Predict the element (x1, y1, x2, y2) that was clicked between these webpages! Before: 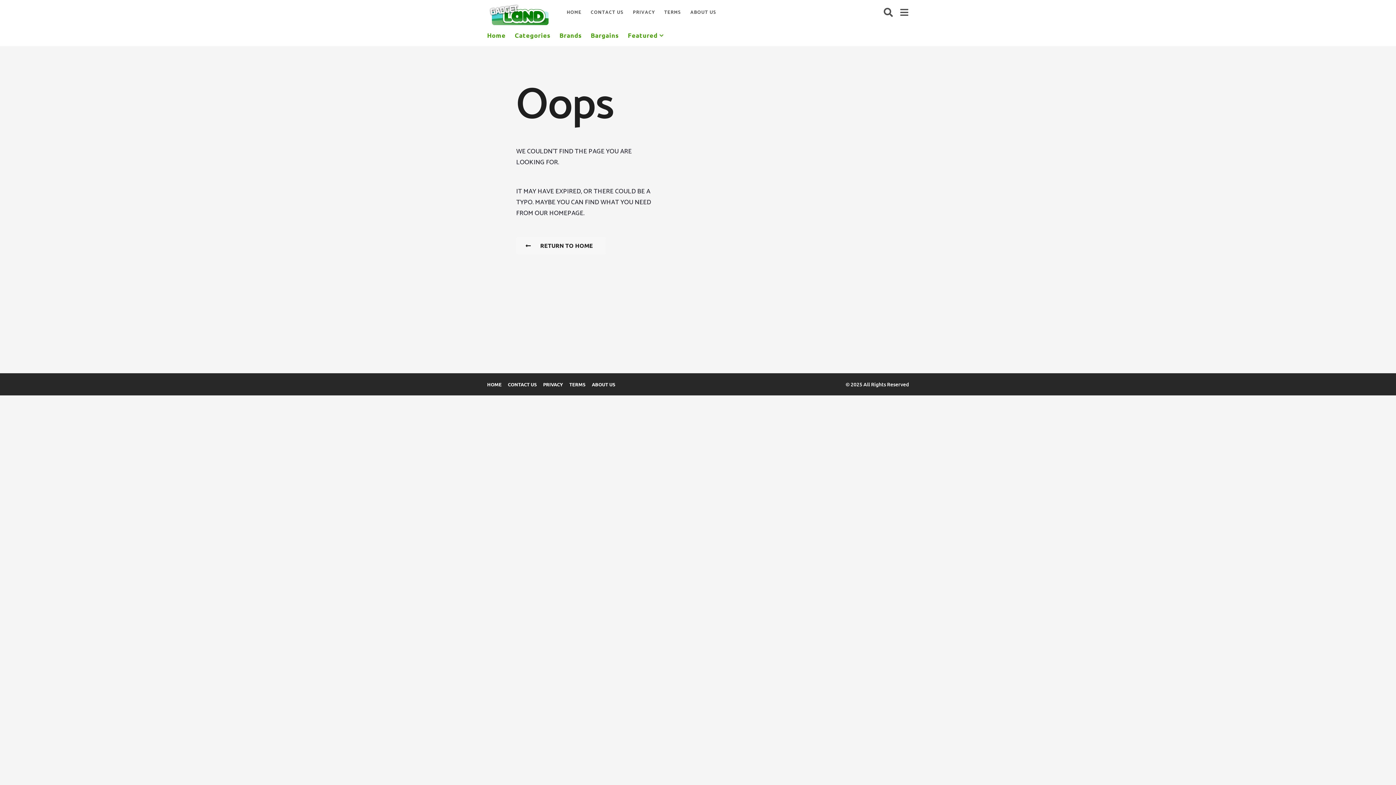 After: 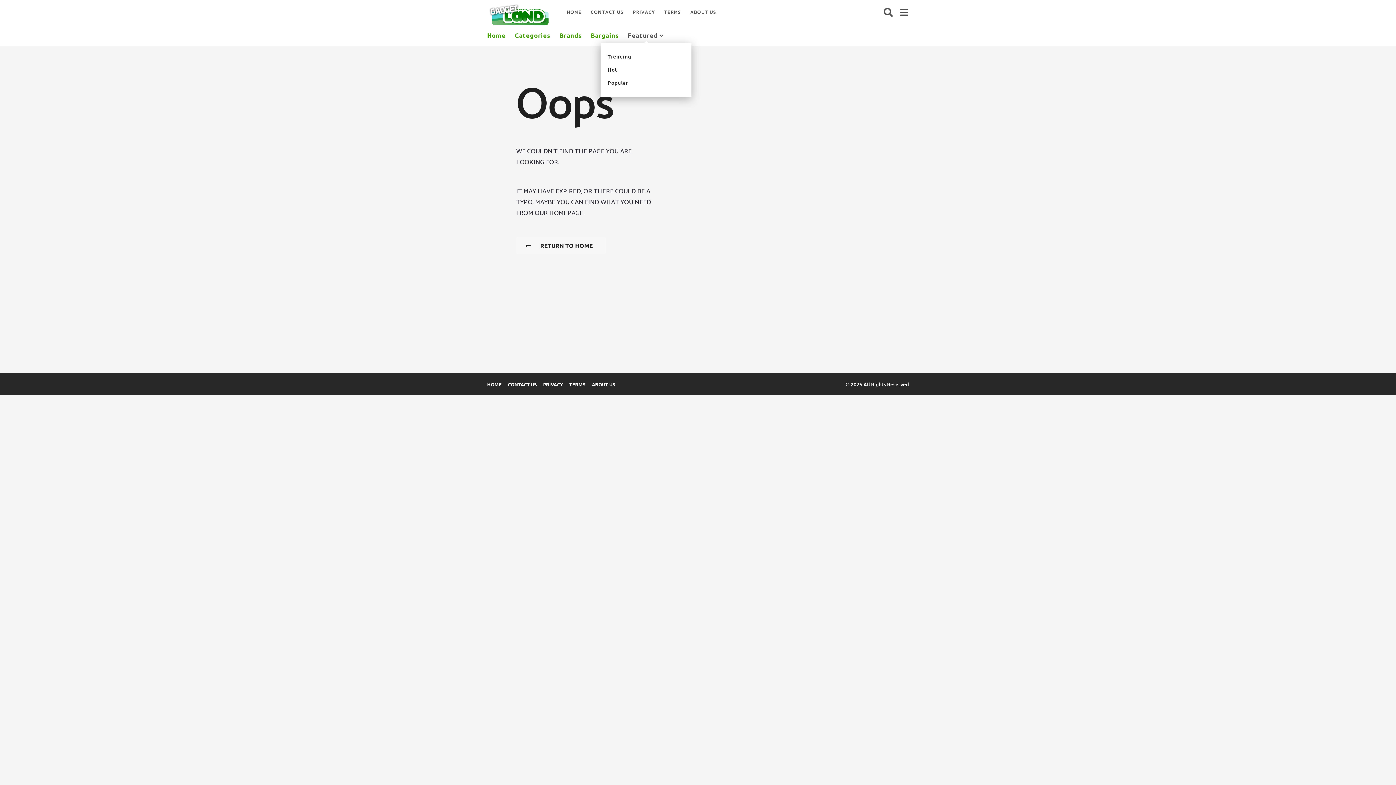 Action: bbox: (628, 28, 664, 43) label: Featured